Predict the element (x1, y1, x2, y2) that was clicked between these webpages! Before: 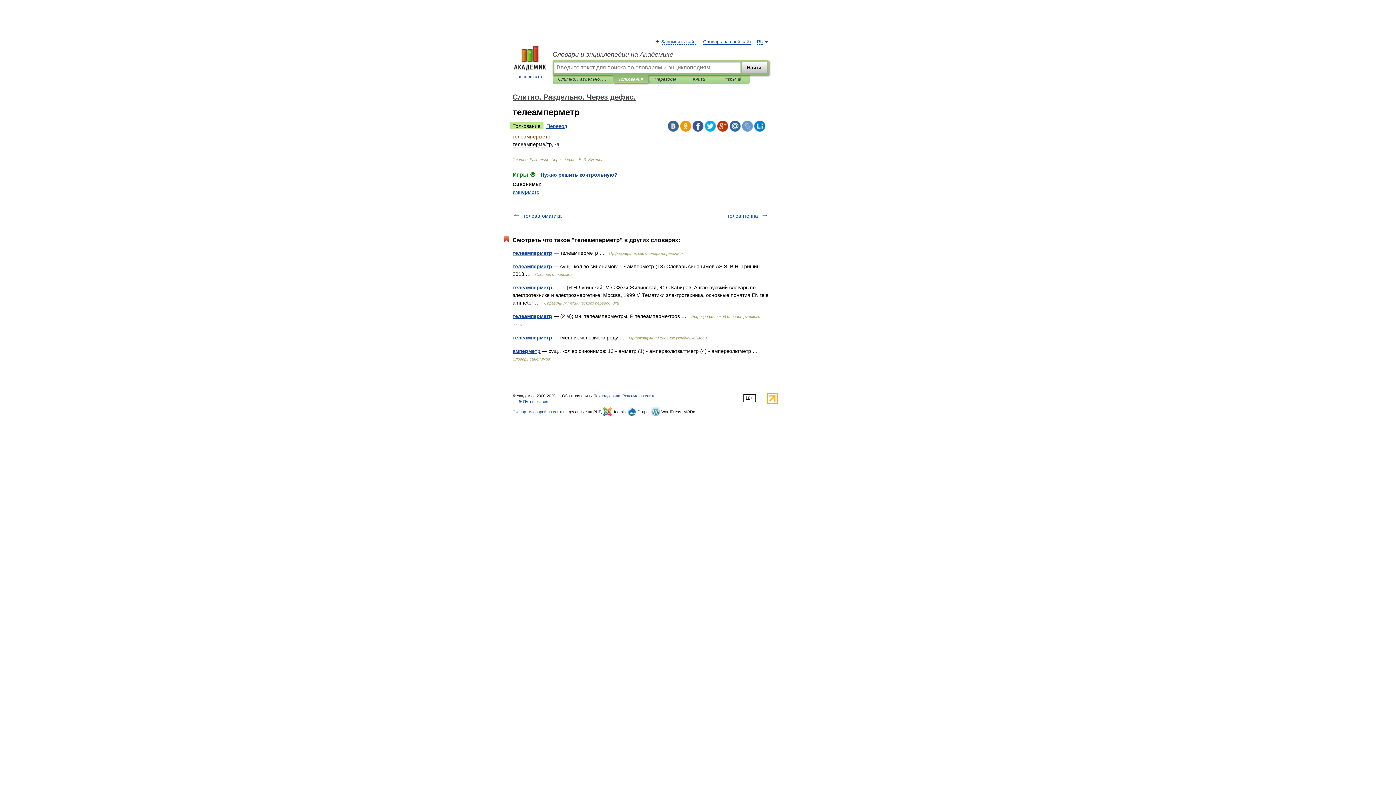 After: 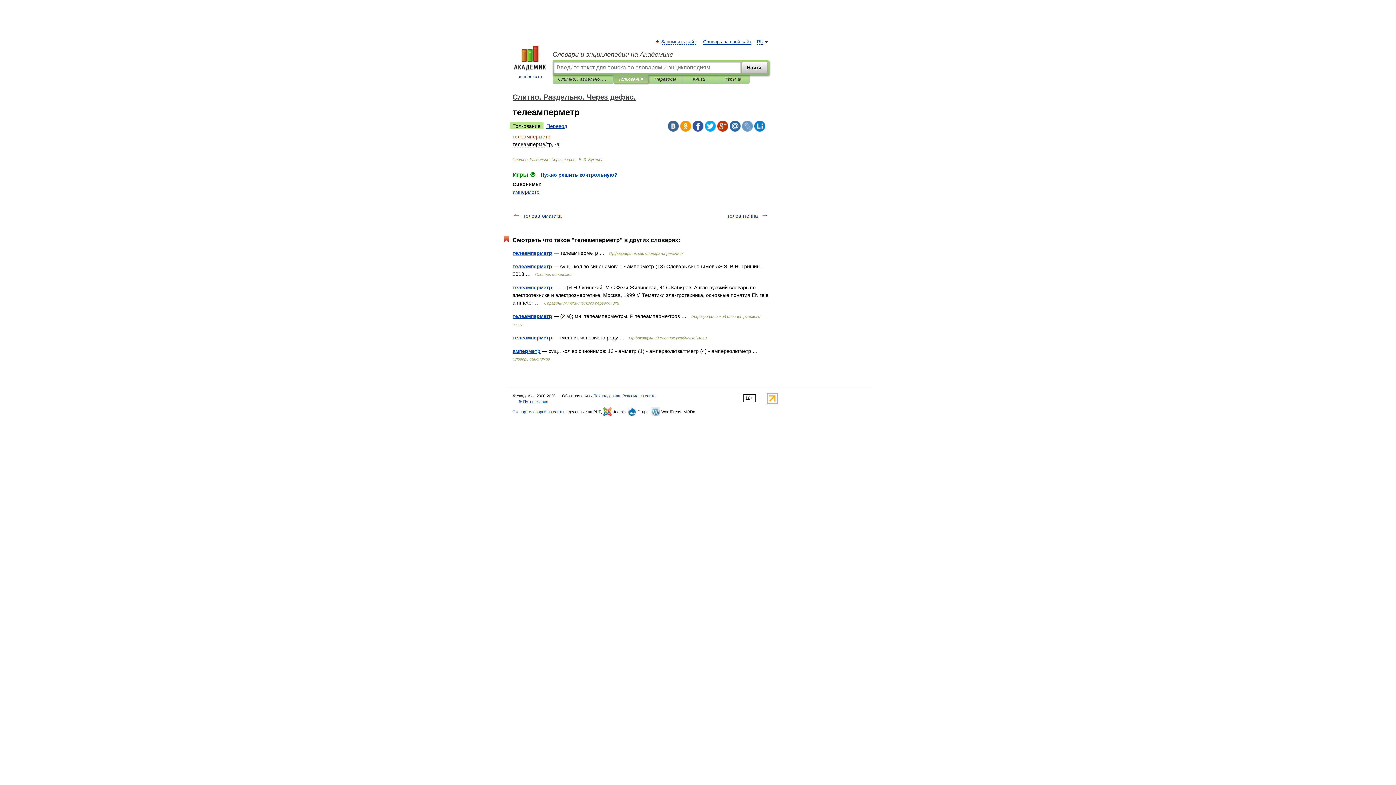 Action: bbox: (729, 120, 740, 131)